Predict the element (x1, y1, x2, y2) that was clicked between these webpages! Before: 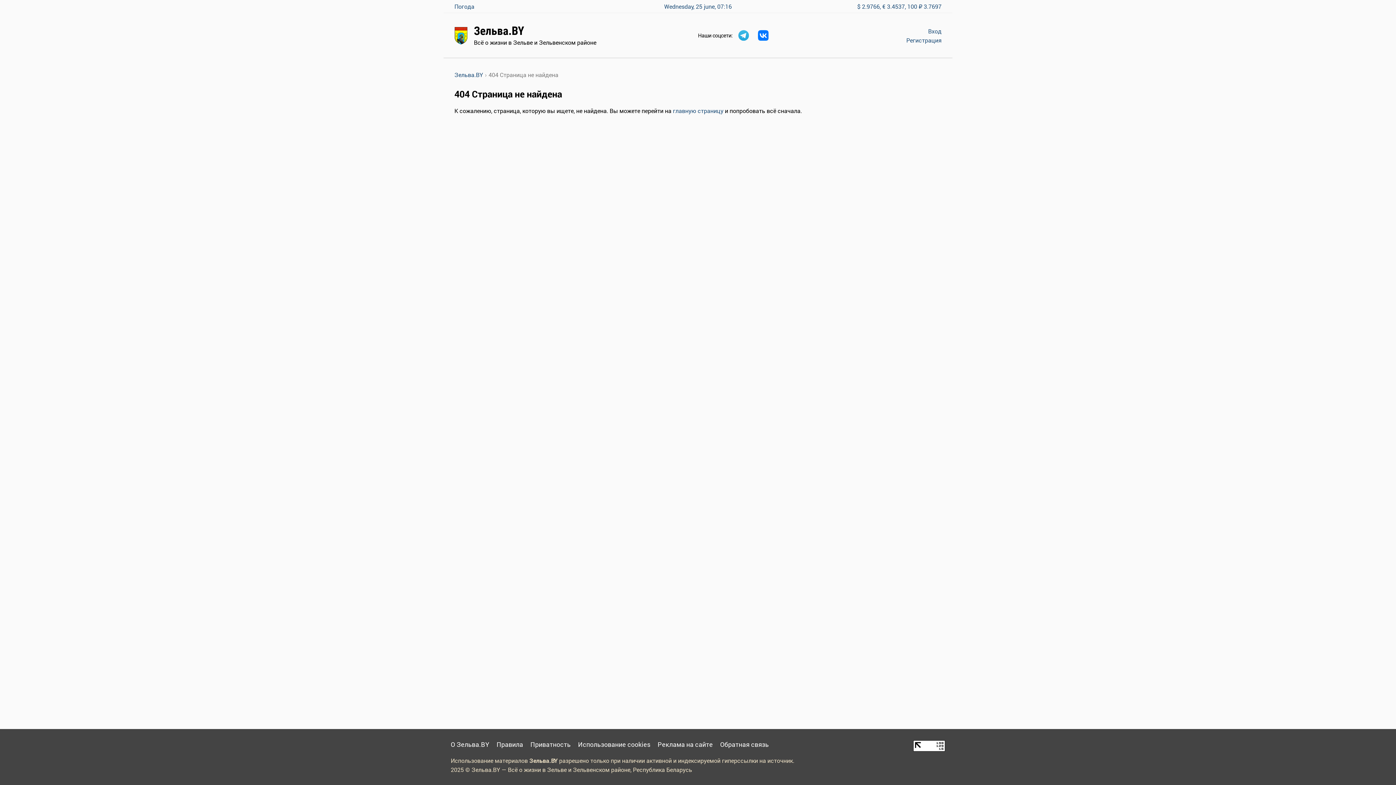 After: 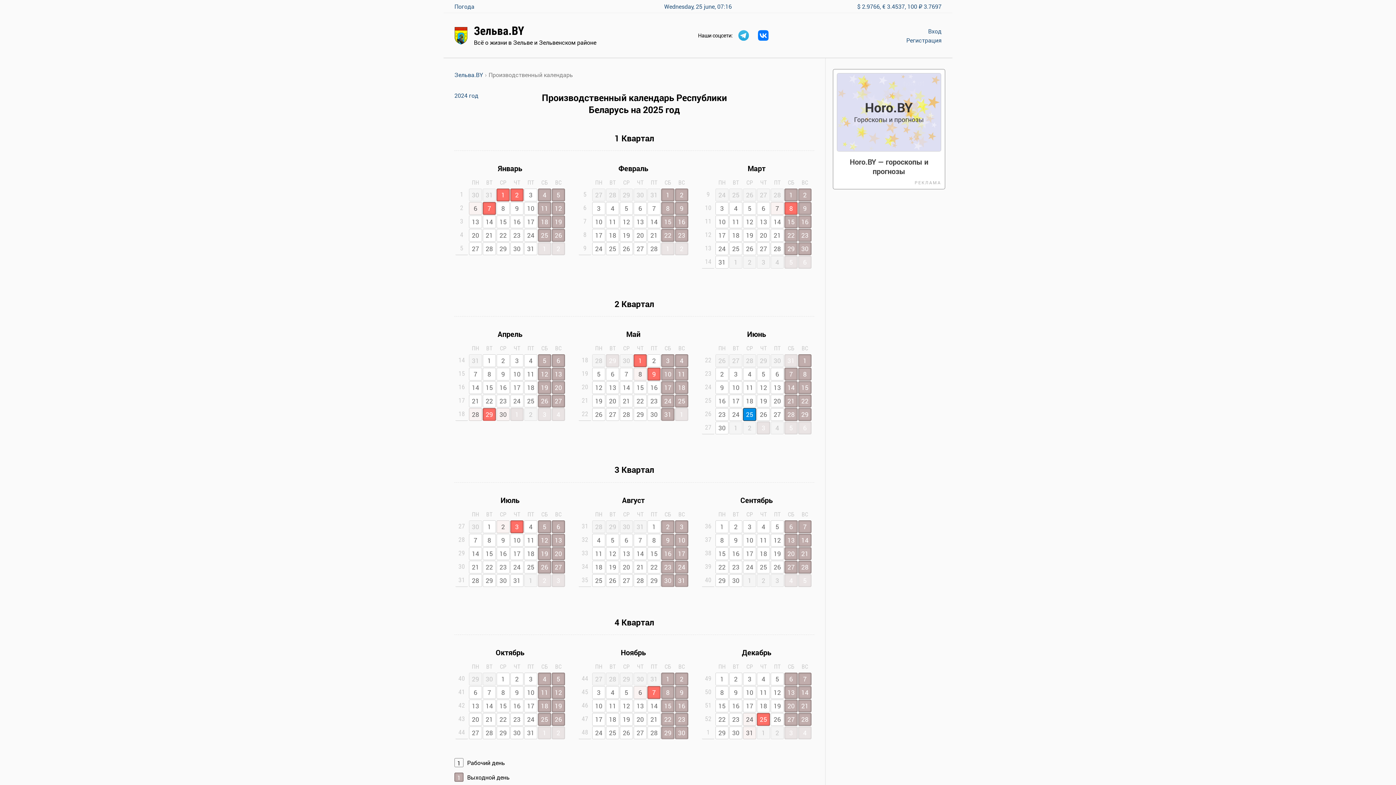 Action: bbox: (664, 2, 731, 10) label: Wednesday, 25 june, 07:16